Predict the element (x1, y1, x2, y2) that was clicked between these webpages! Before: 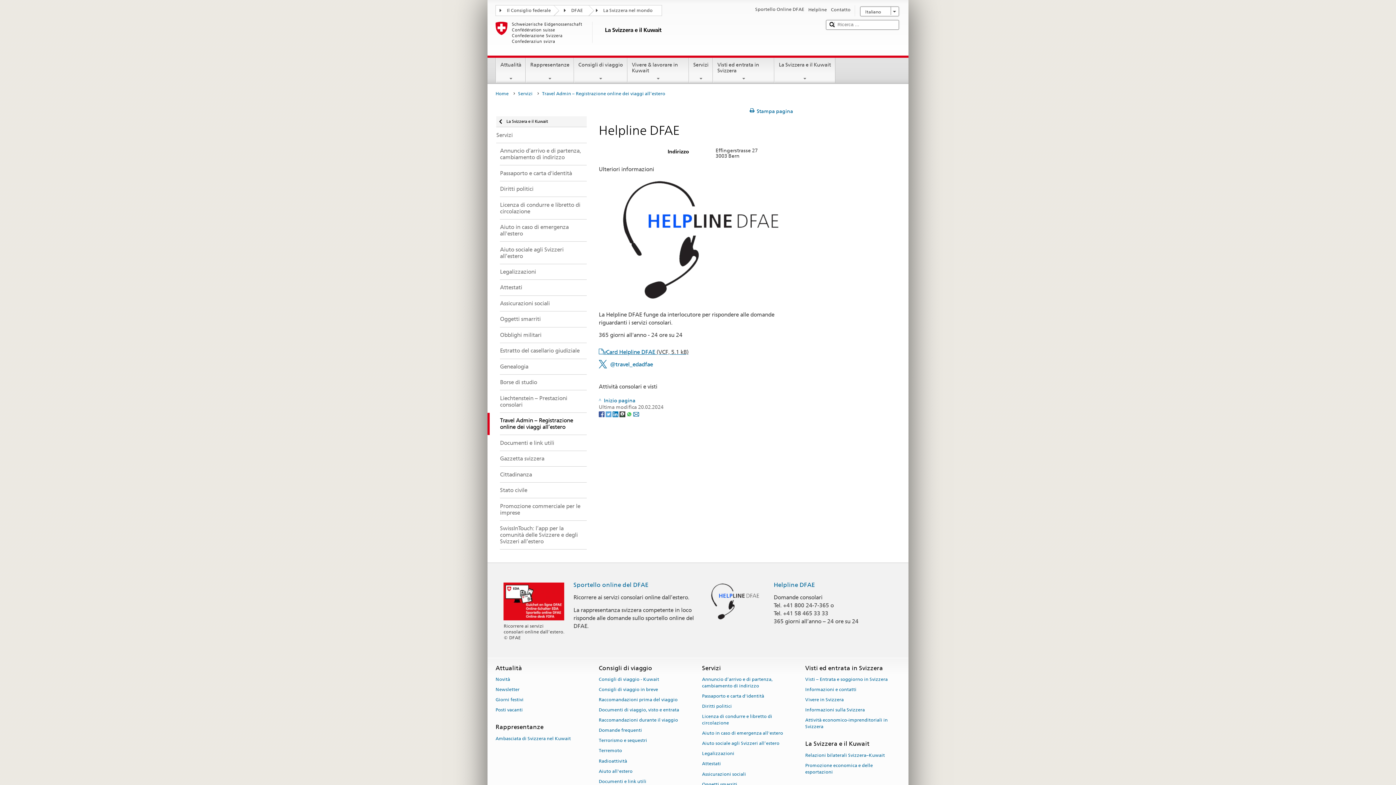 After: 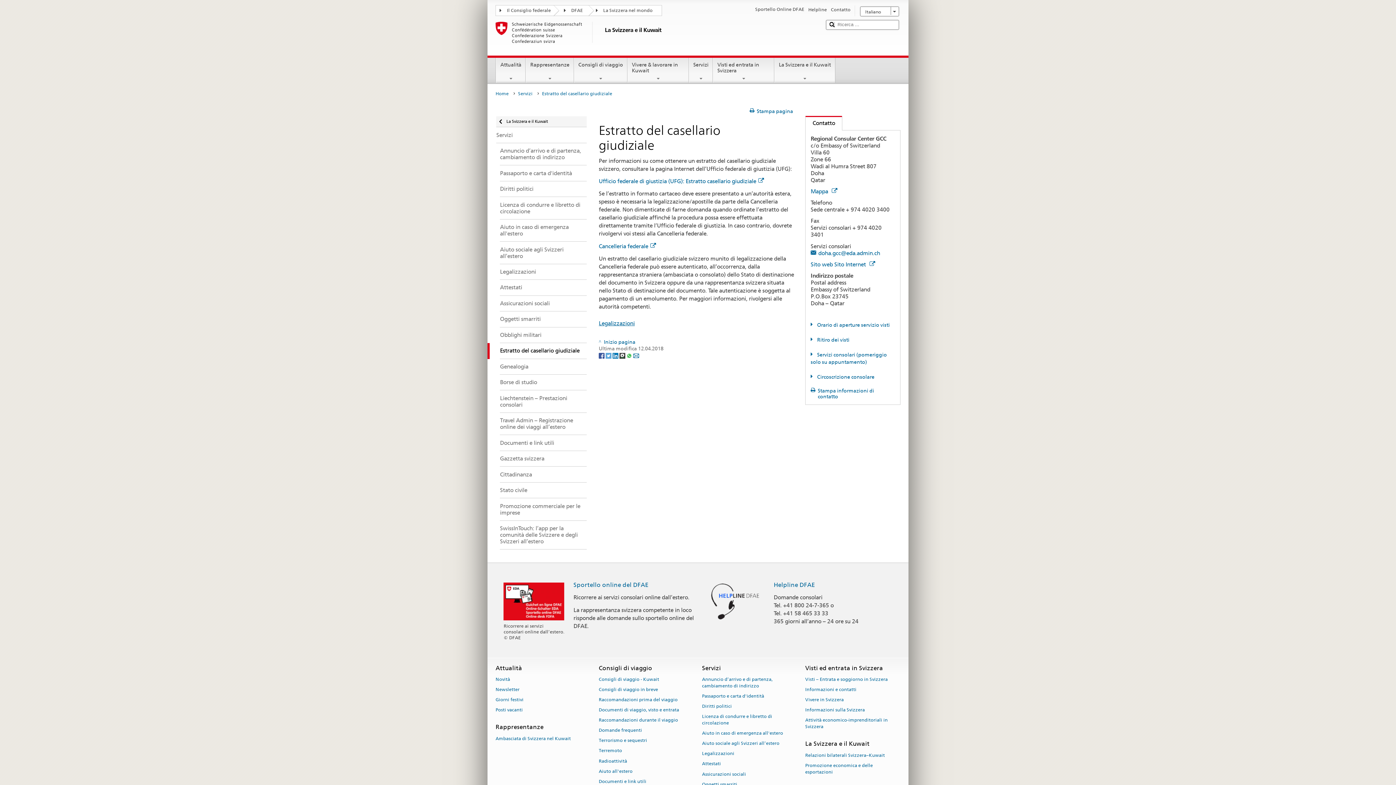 Action: label: Estratto del casellario giudiziale bbox: (487, 343, 586, 359)